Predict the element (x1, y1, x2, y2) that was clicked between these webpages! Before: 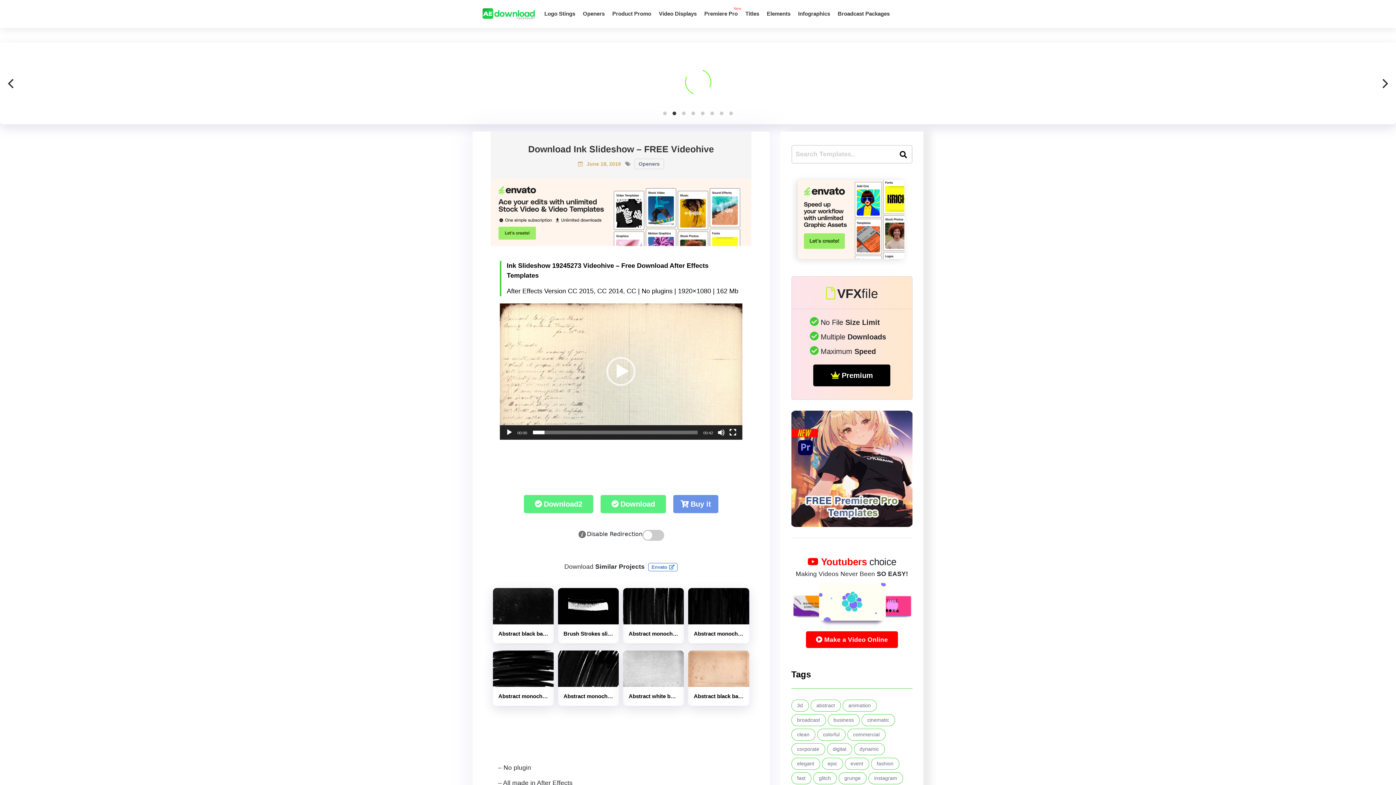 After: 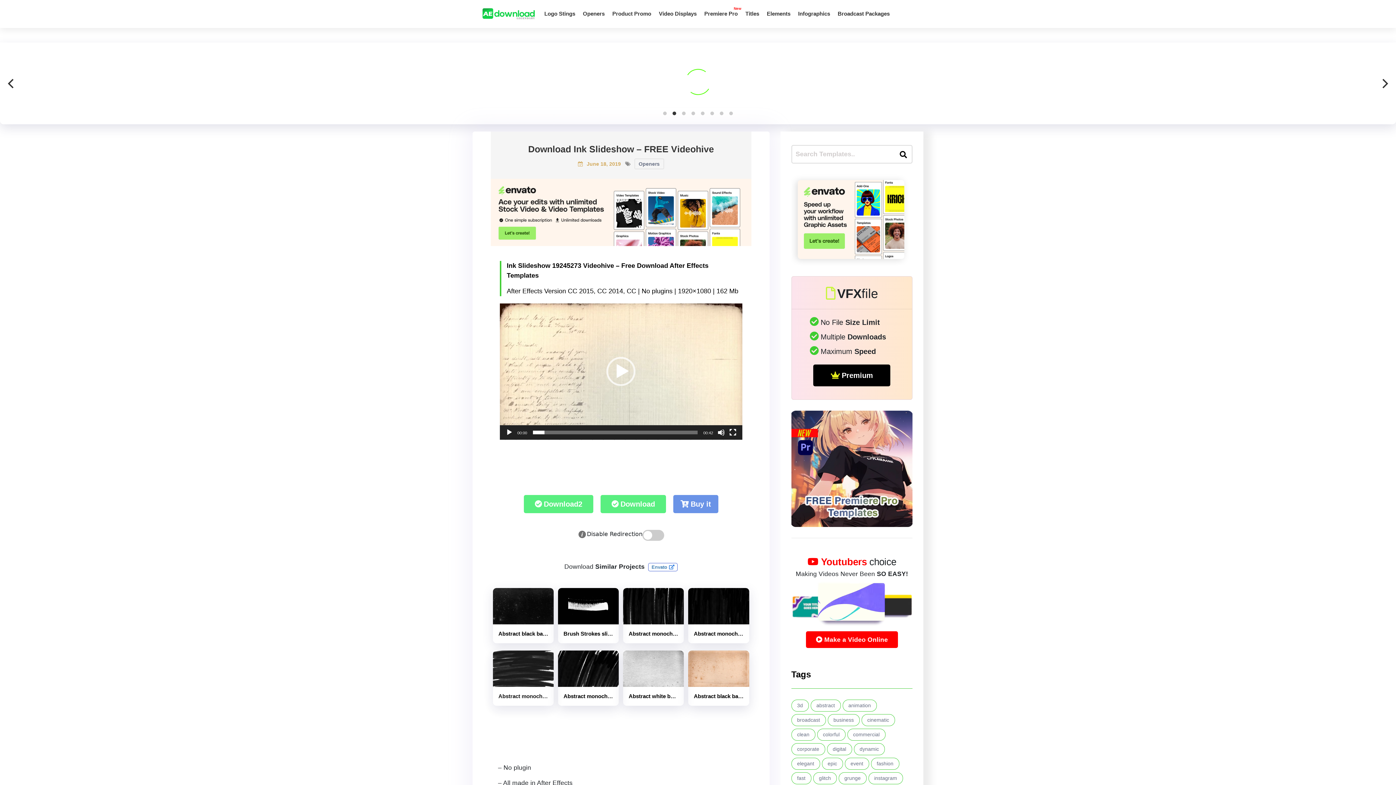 Action: bbox: (493, 726, 553, 734)